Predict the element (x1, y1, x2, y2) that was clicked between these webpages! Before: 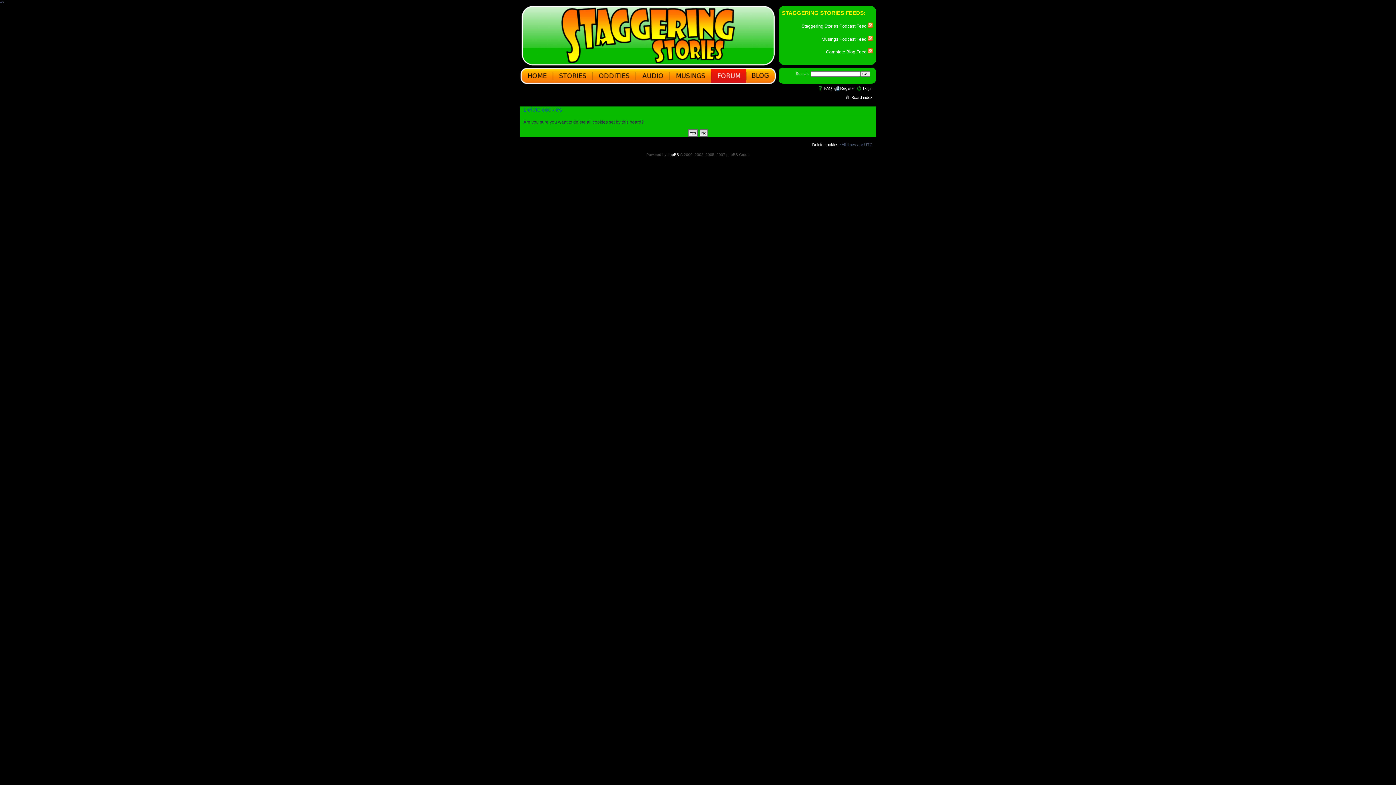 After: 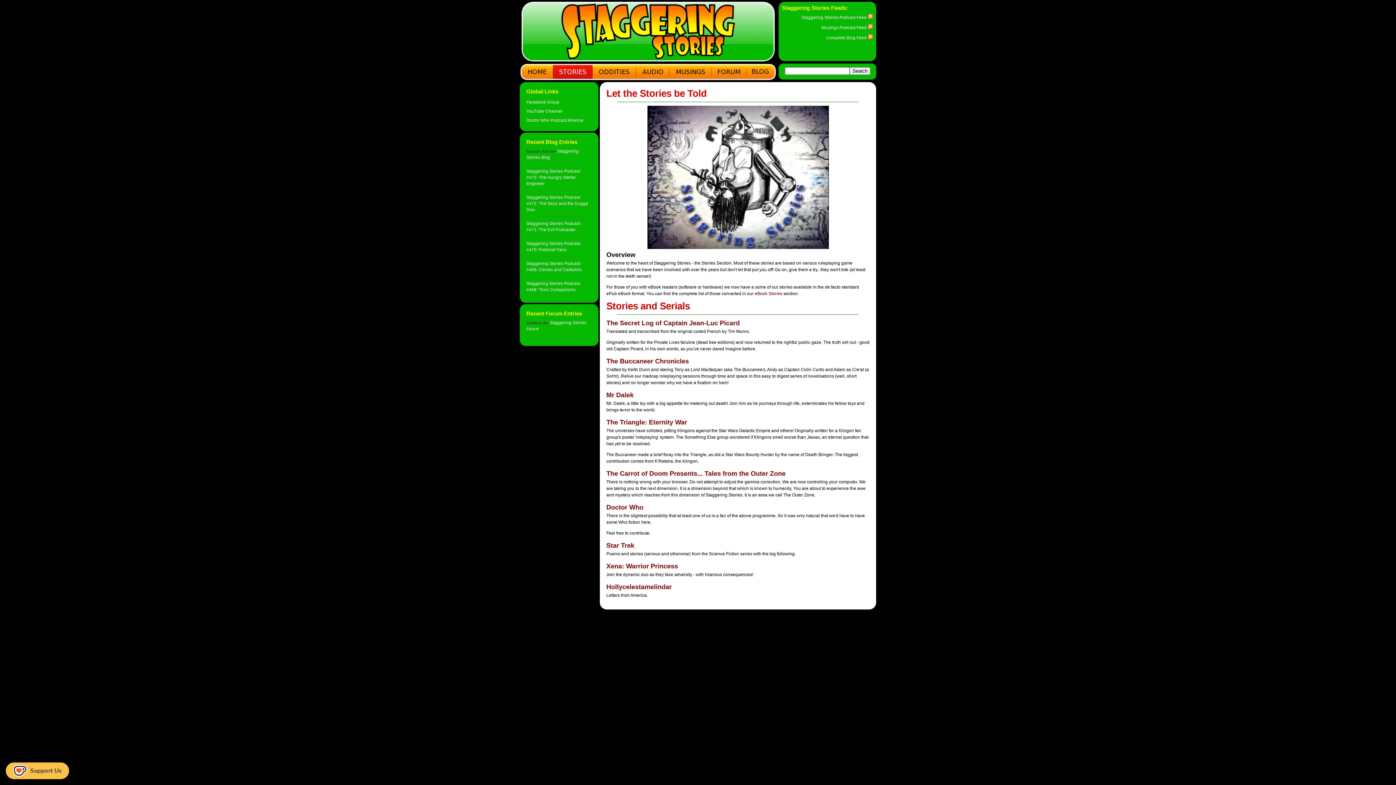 Action: bbox: (553, 81, 592, 85)